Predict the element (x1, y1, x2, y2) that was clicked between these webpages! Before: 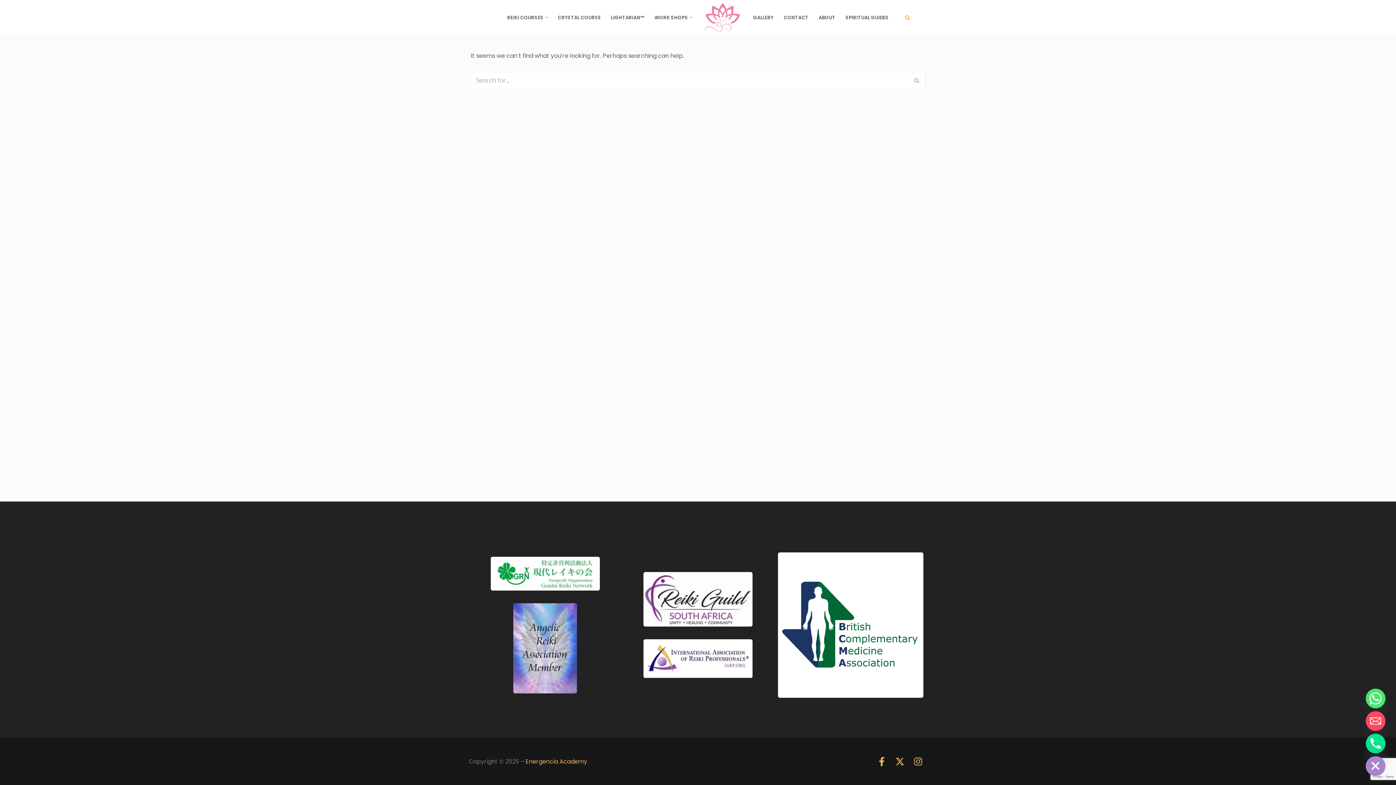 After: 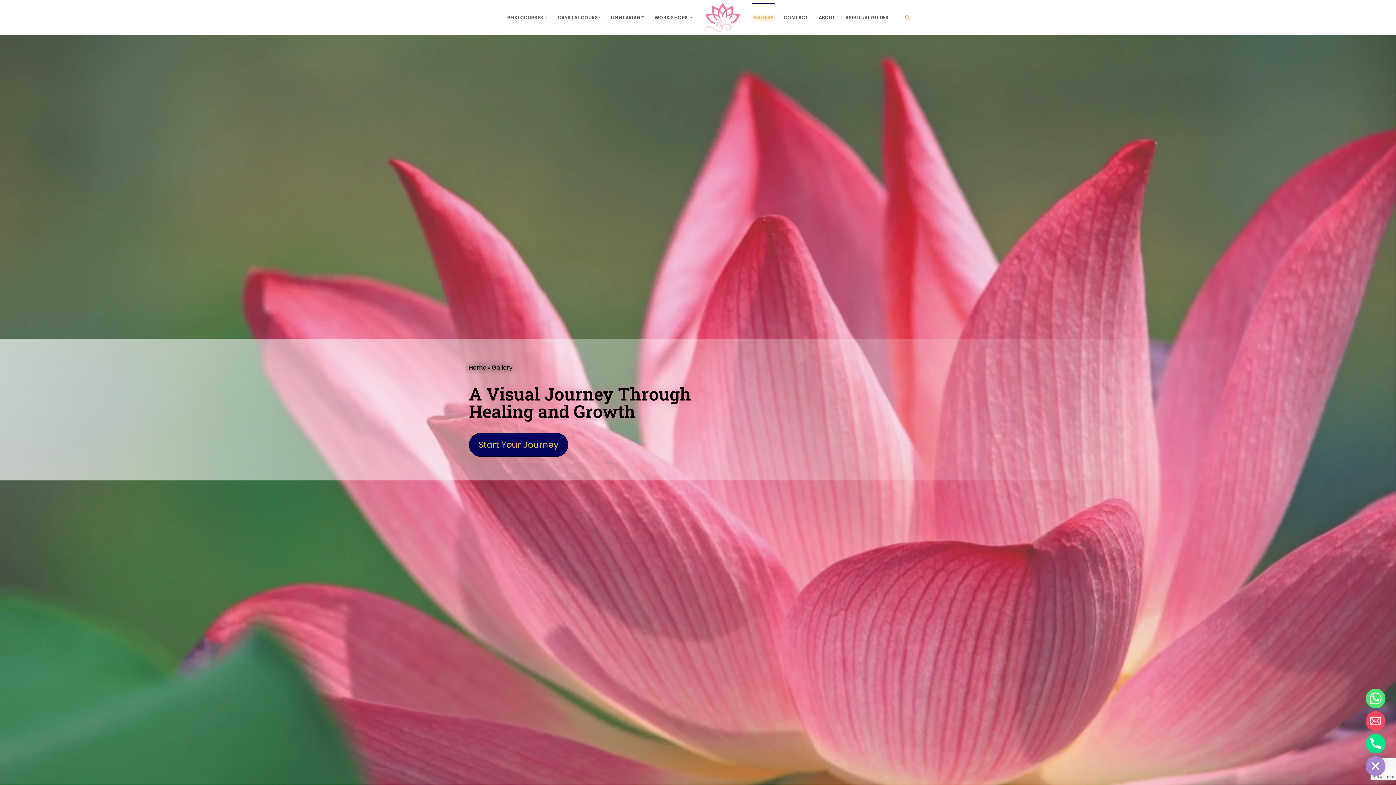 Action: label: GALLERY bbox: (753, 2, 773, 32)